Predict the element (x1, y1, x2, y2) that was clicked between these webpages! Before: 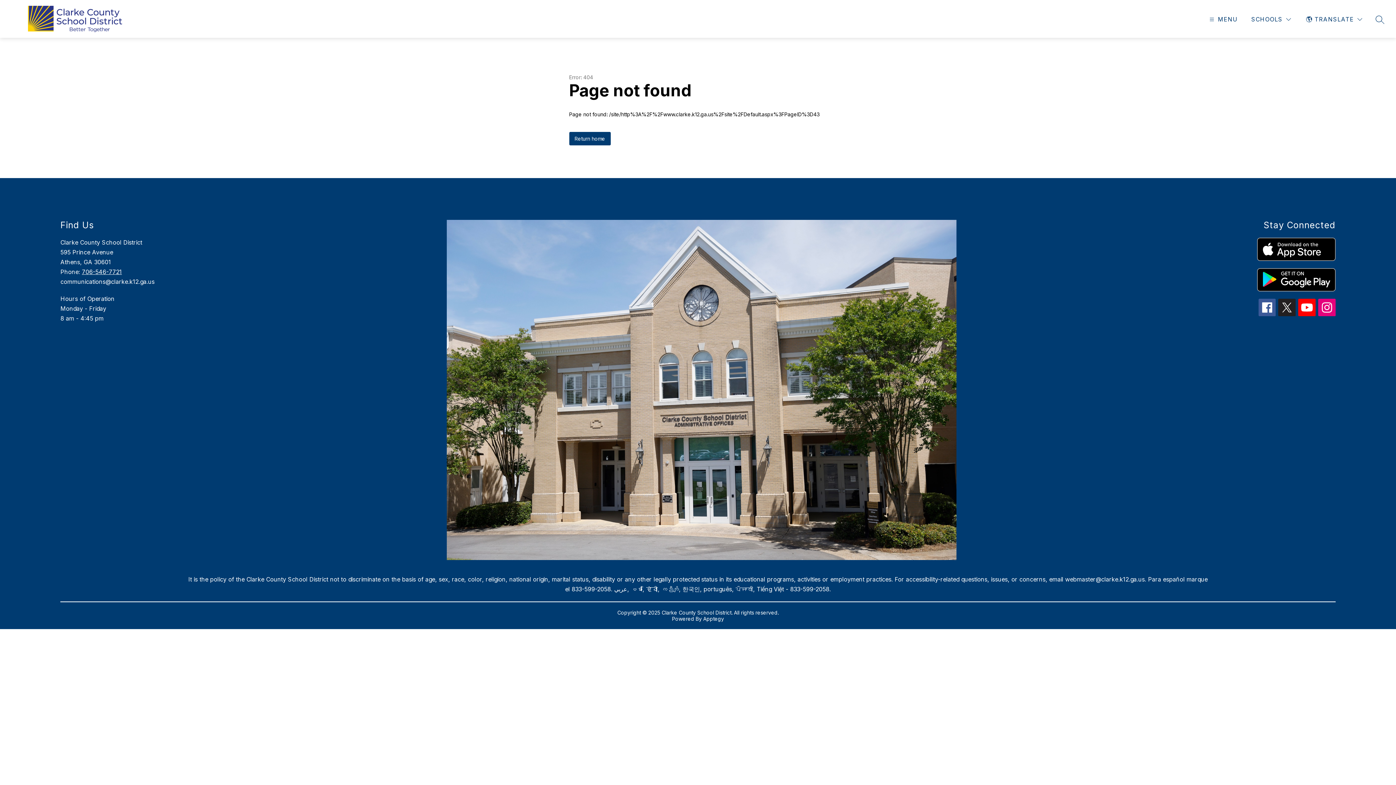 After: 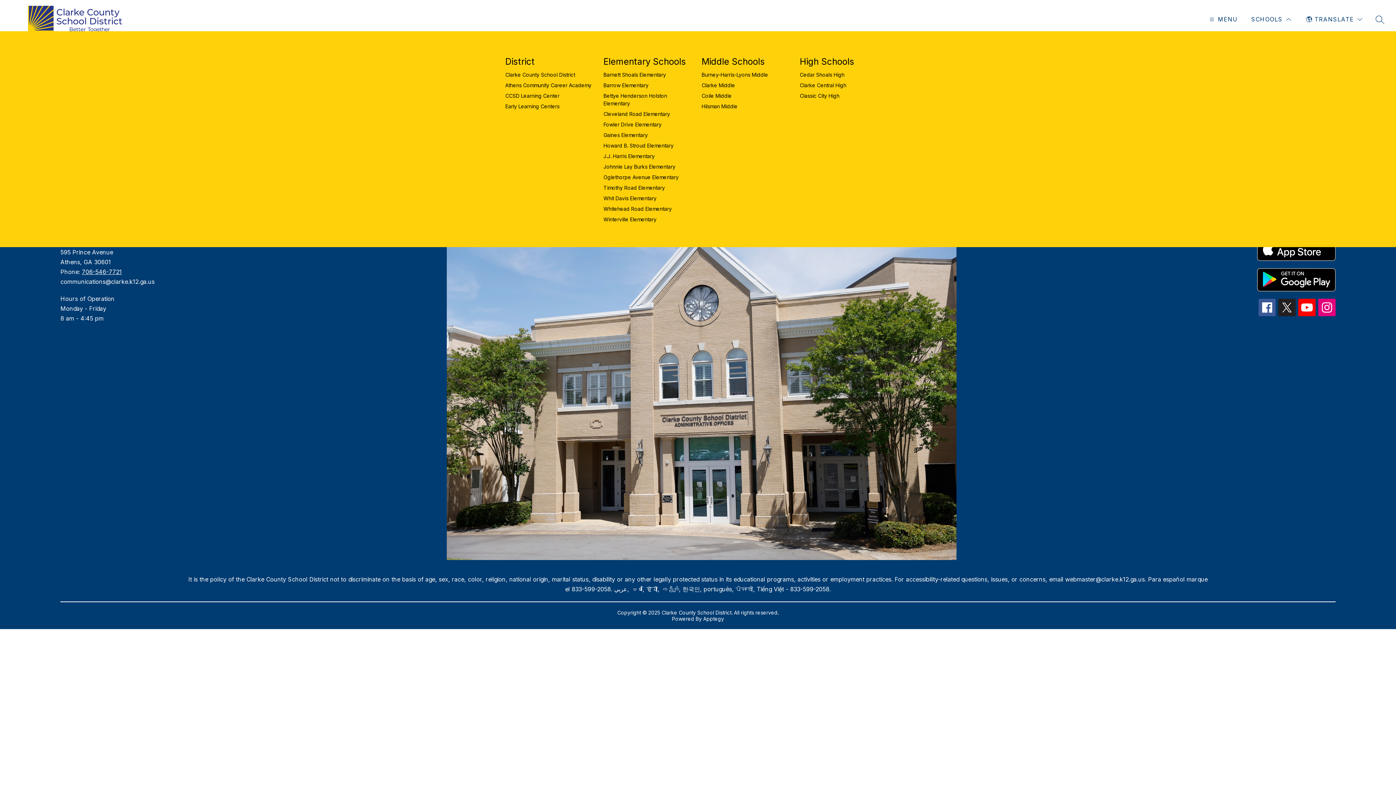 Action: bbox: (1249, 14, 1293, 24) label: SCHOOLS